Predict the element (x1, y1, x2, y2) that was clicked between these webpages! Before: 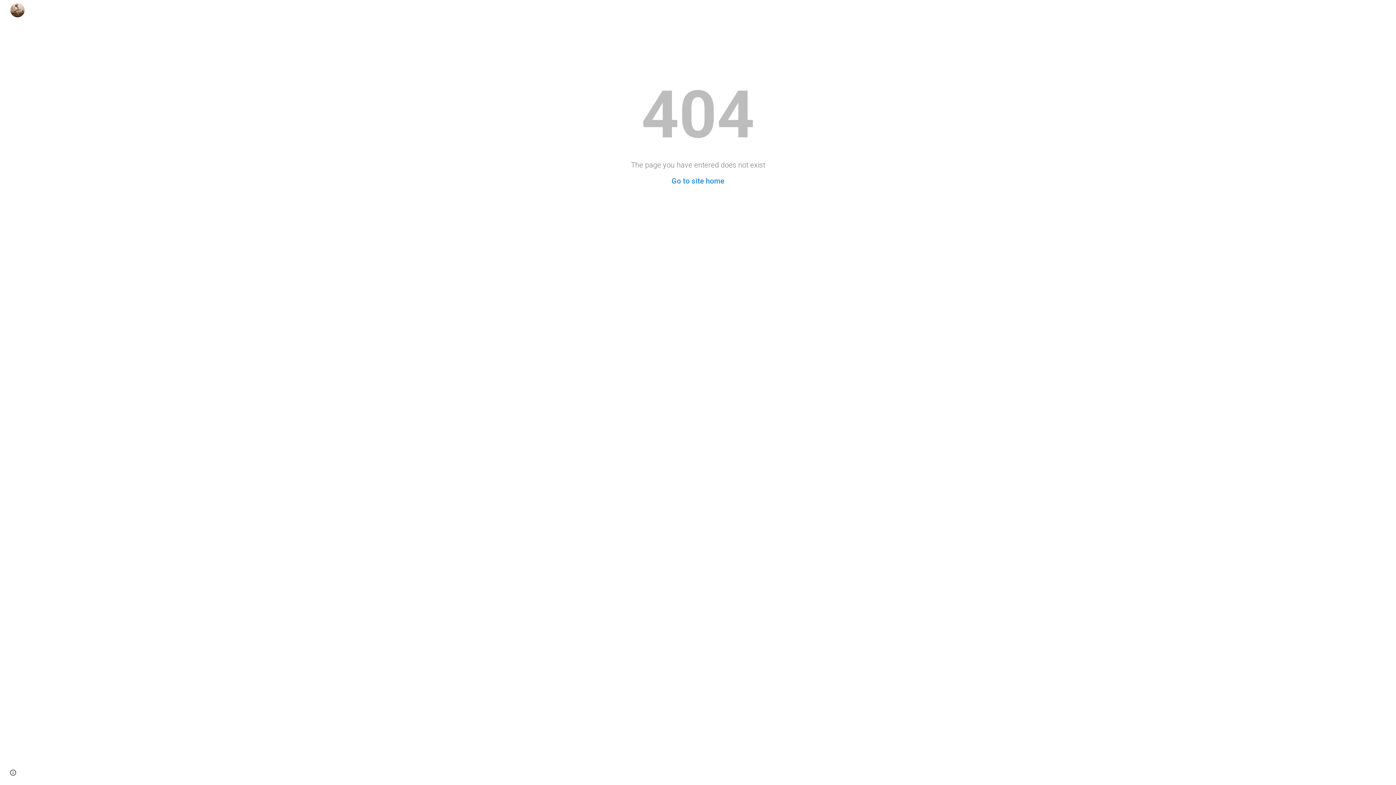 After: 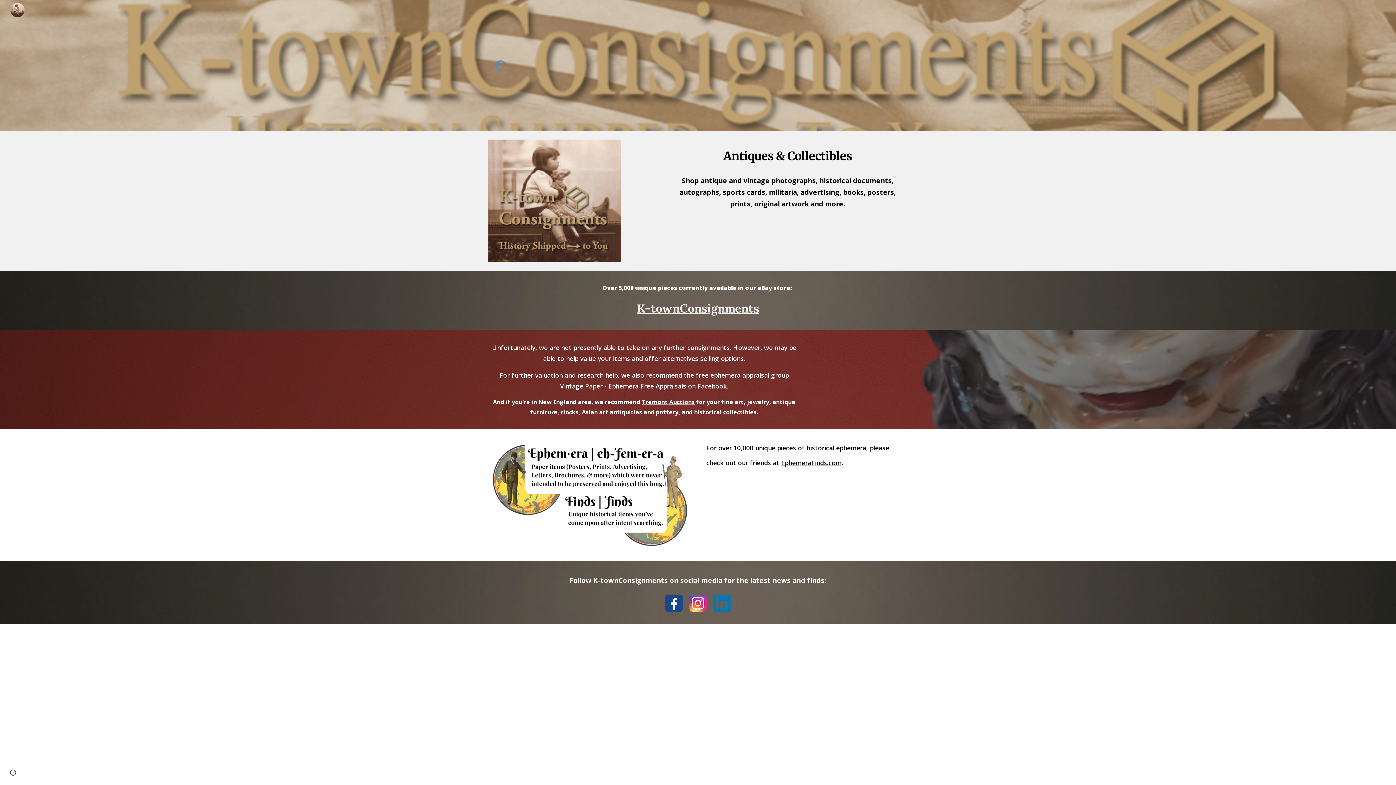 Action: bbox: (5, 2, 26, 14)